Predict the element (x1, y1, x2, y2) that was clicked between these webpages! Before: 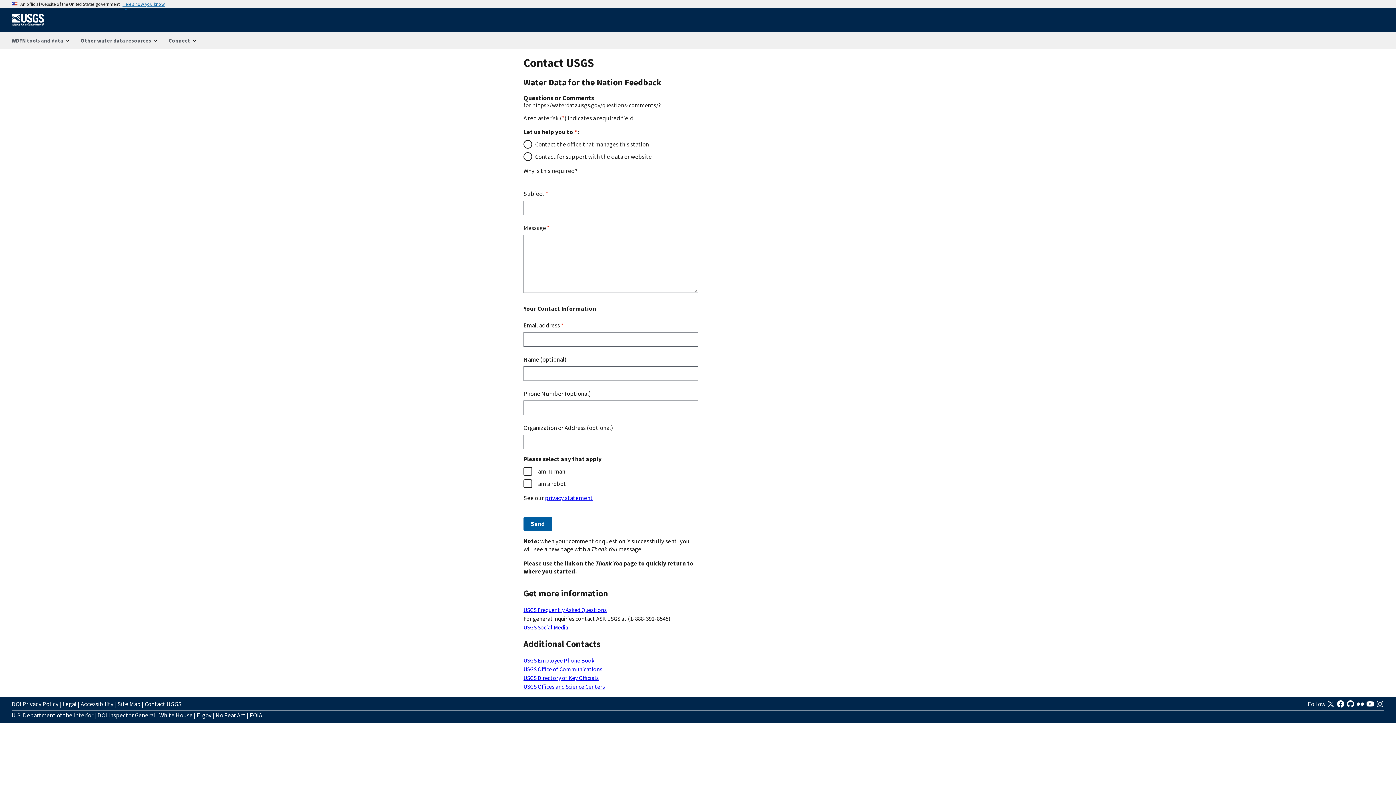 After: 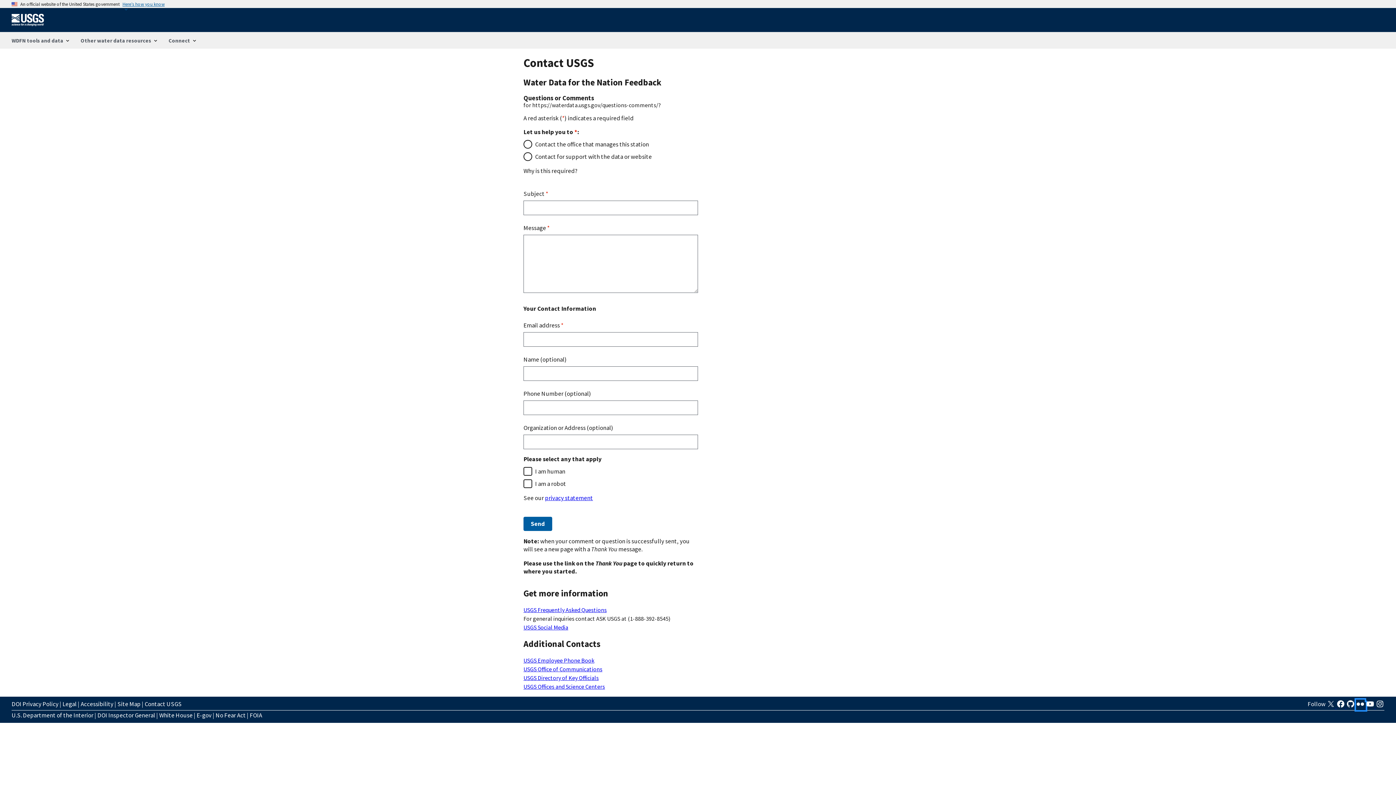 Action: label:   bbox: (1356, 702, 1366, 710)